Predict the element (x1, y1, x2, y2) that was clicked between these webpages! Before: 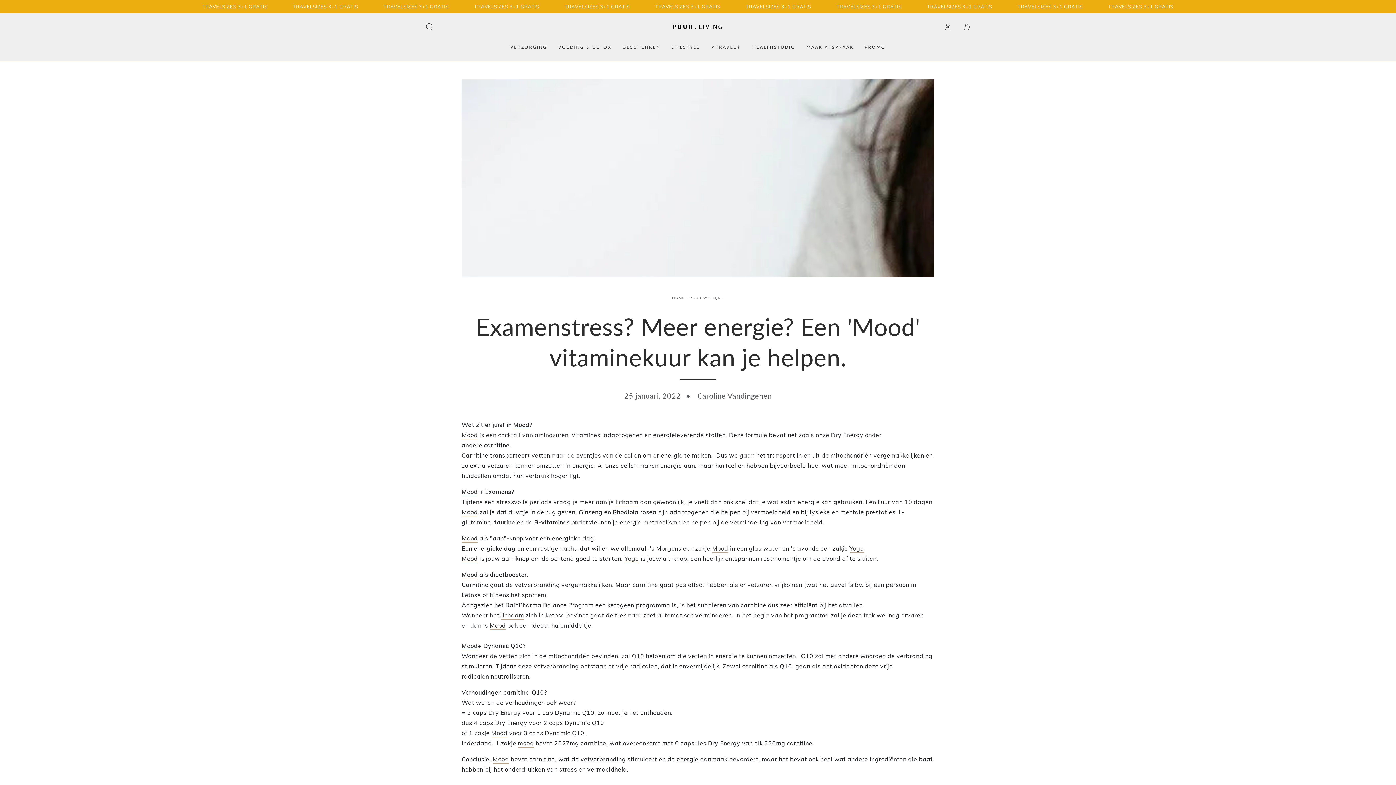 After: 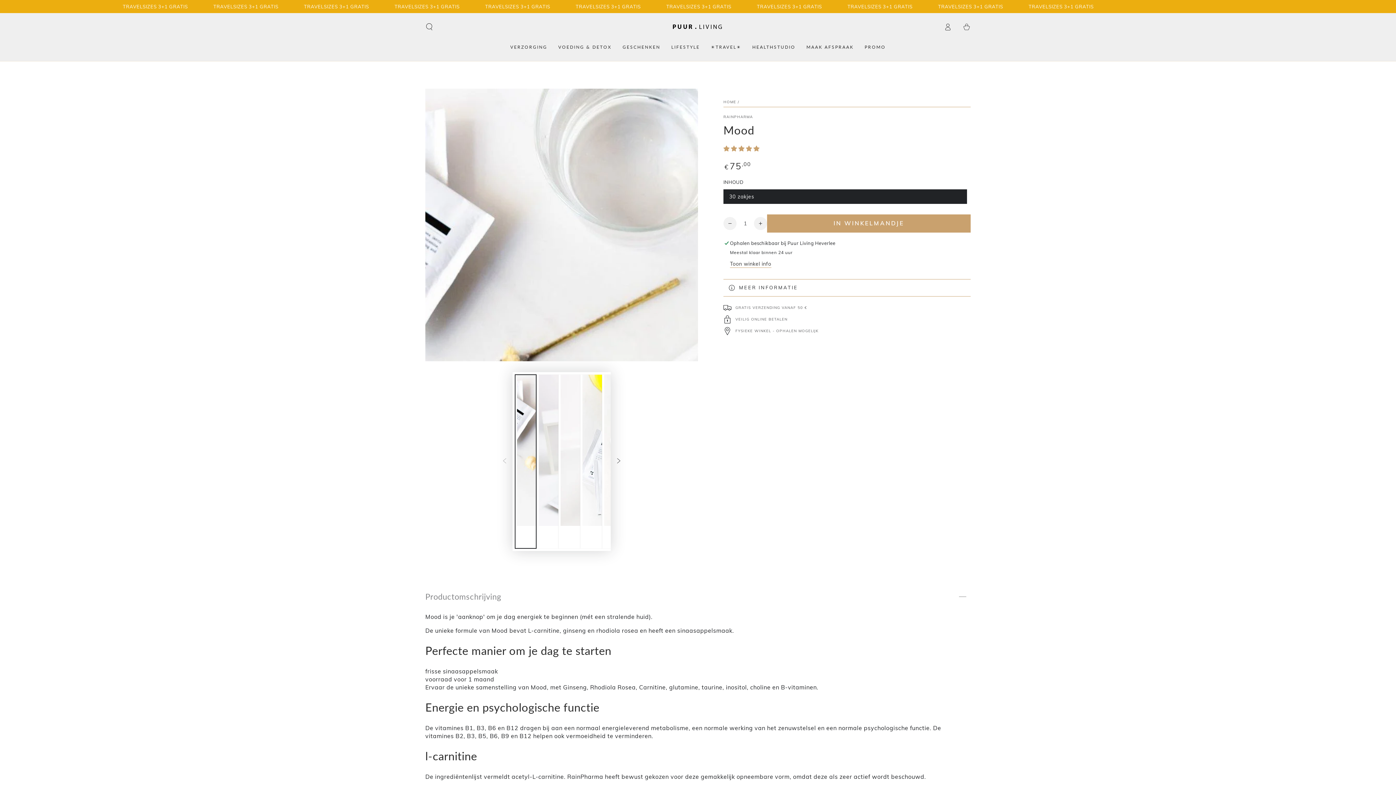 Action: bbox: (461, 534, 477, 542) label: Mood